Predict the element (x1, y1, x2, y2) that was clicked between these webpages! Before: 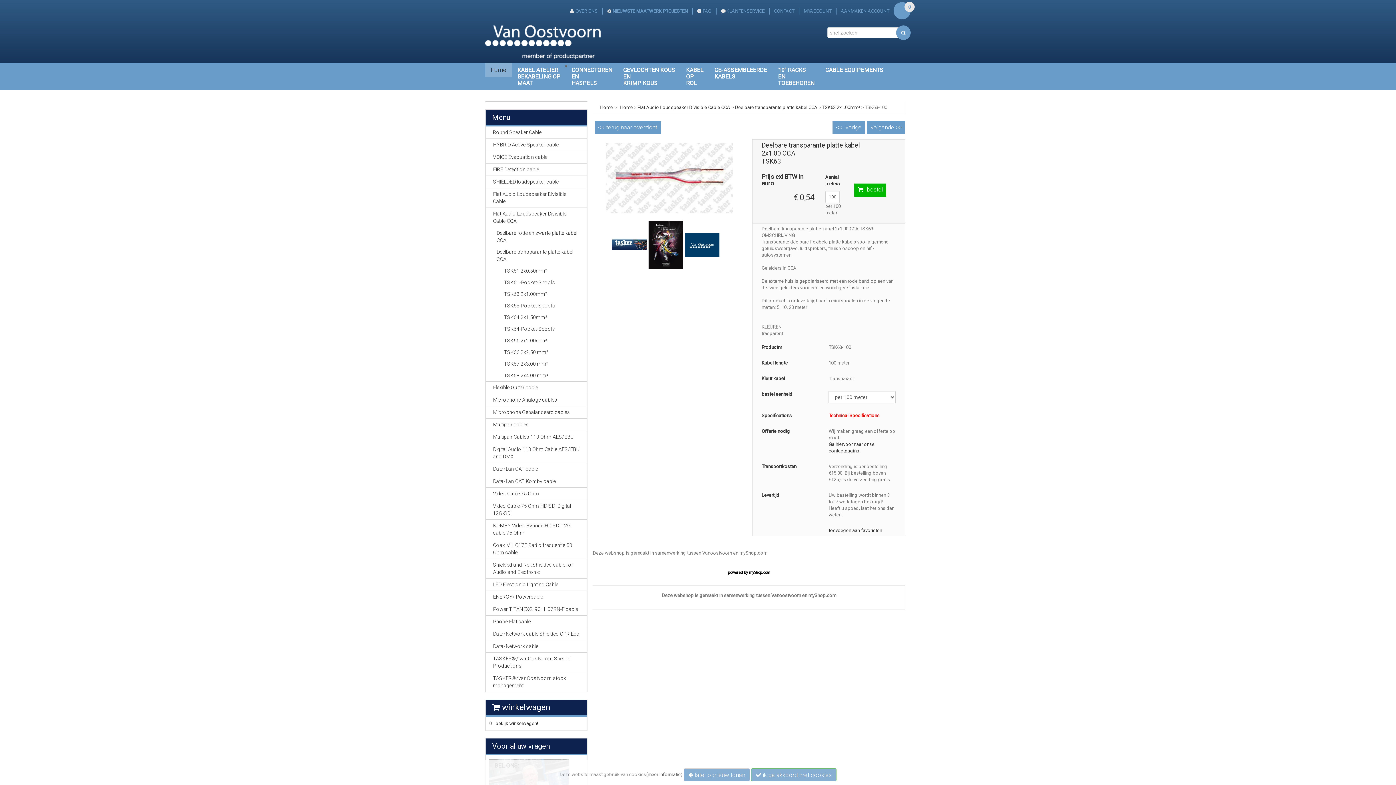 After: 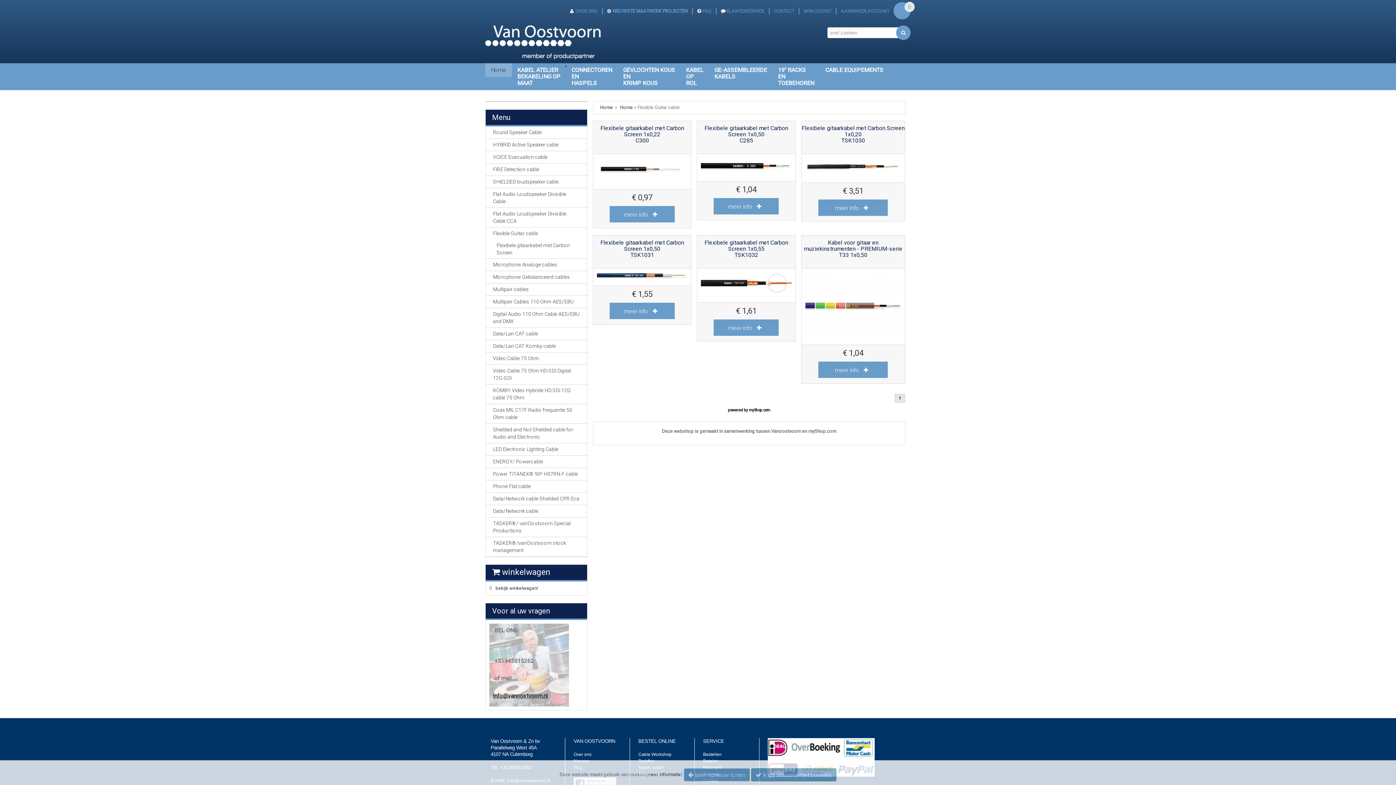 Action: bbox: (485, 381, 587, 393) label: Flexible Guitar cable